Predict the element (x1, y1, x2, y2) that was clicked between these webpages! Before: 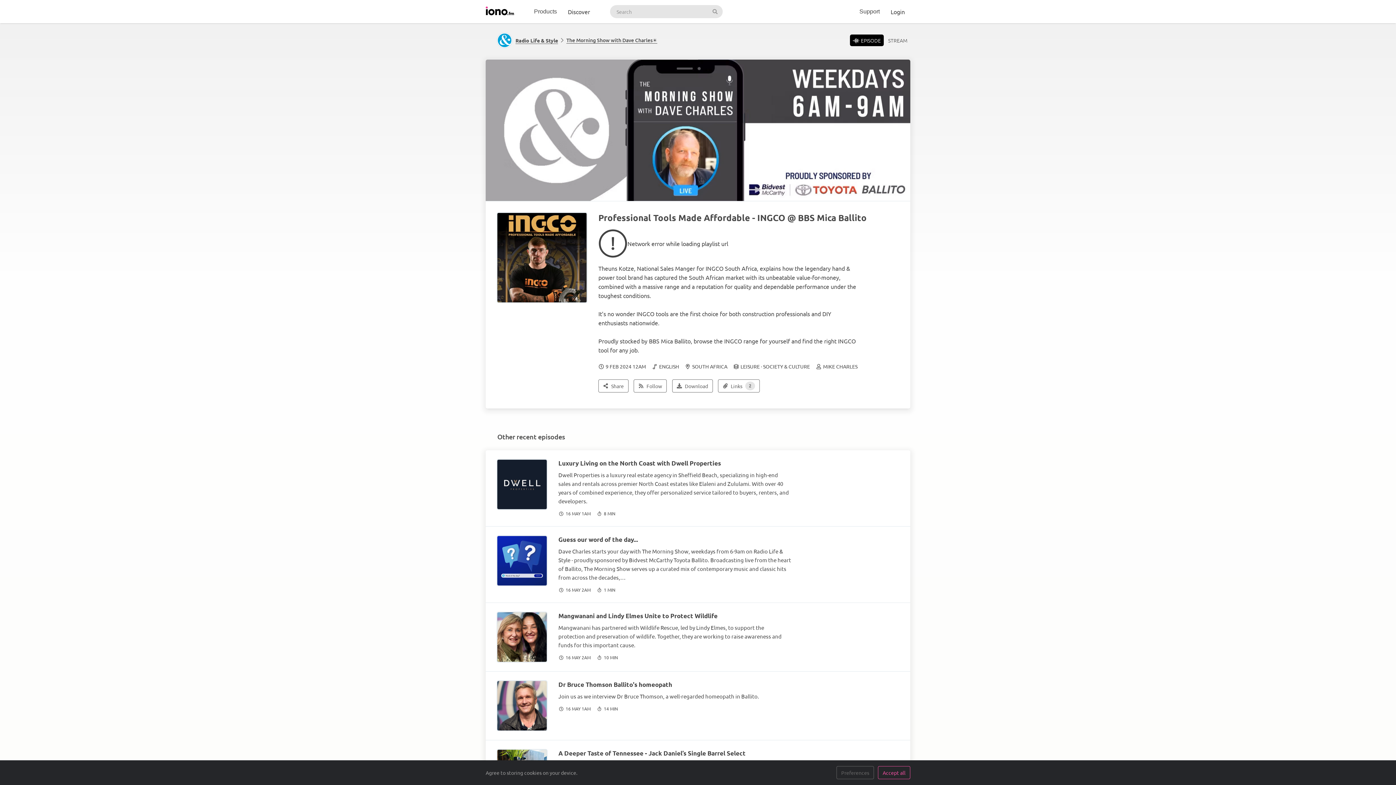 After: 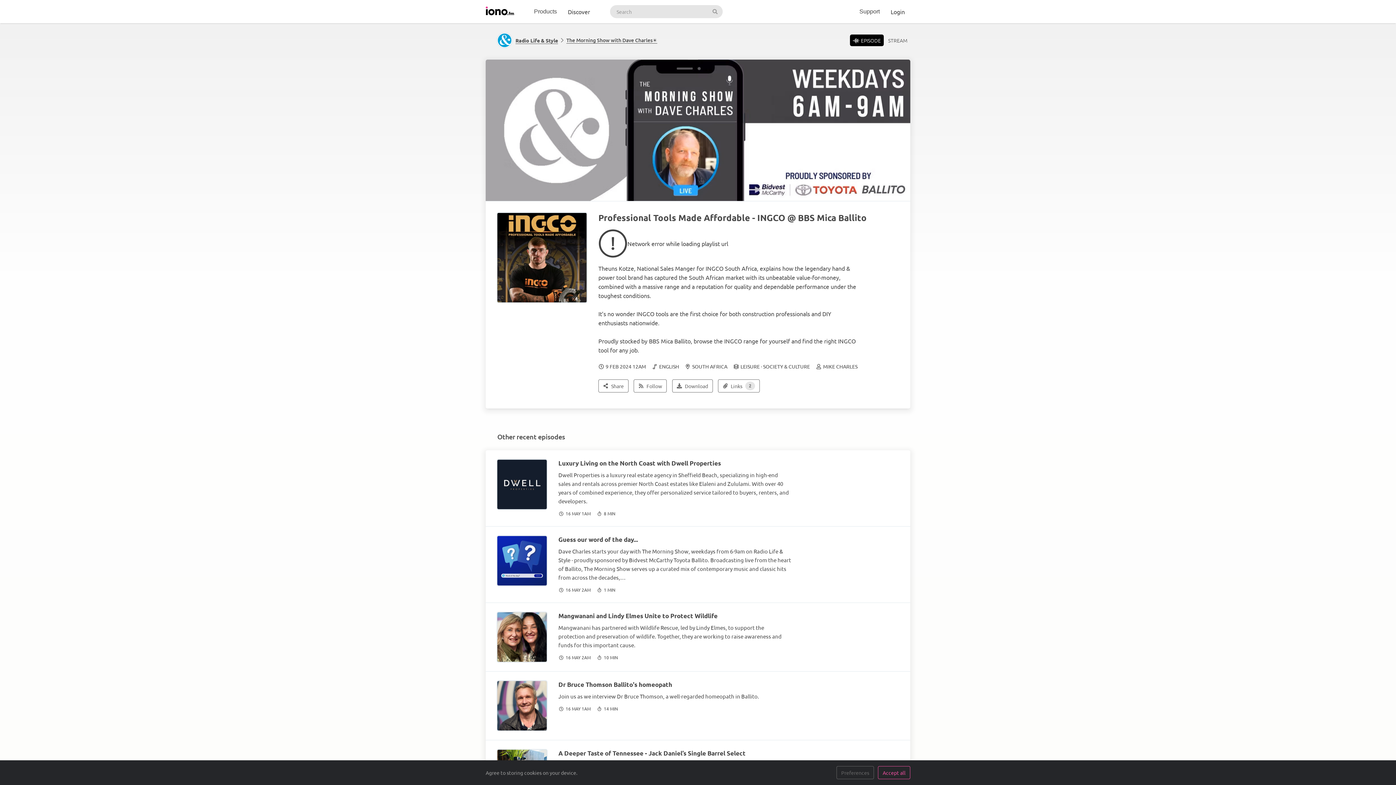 Action: label:  EPISODE bbox: (850, 34, 884, 46)